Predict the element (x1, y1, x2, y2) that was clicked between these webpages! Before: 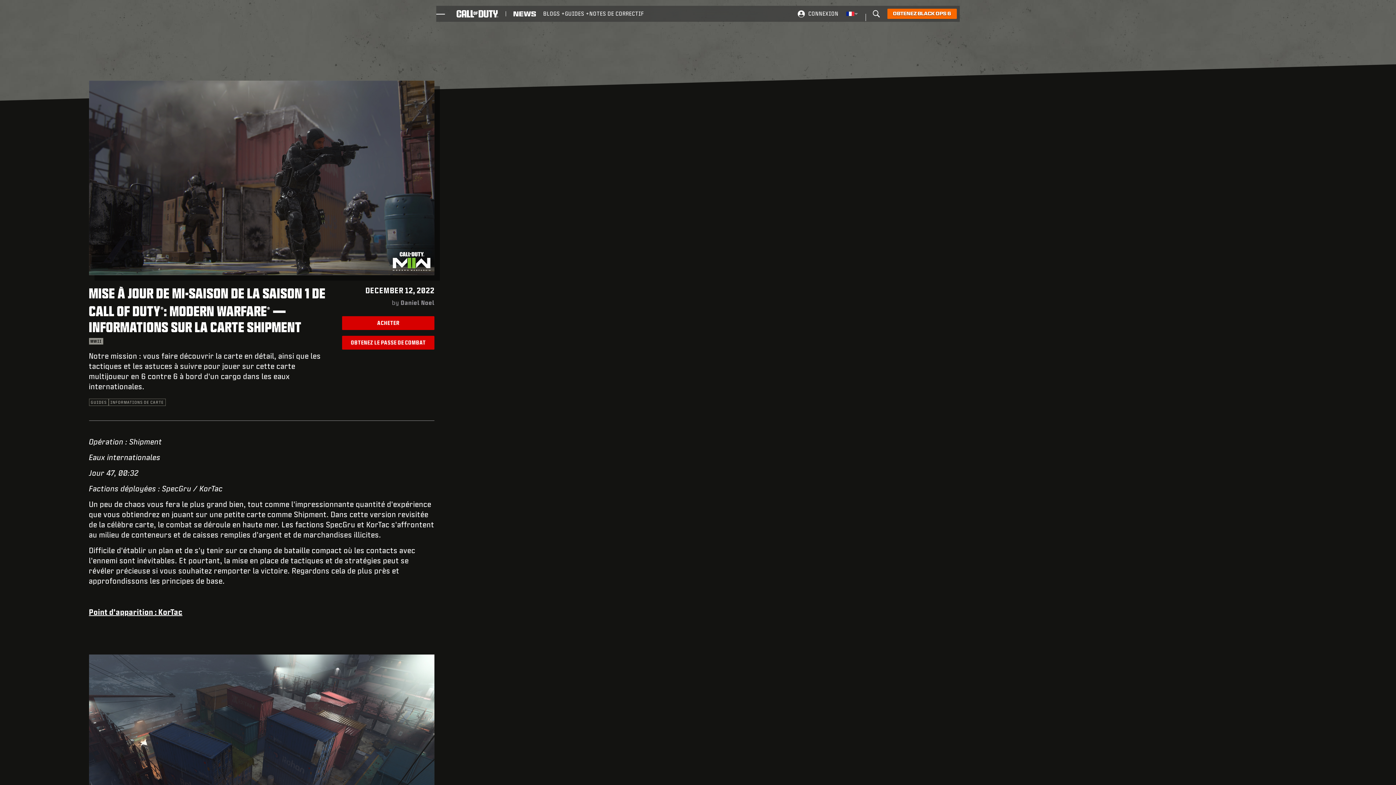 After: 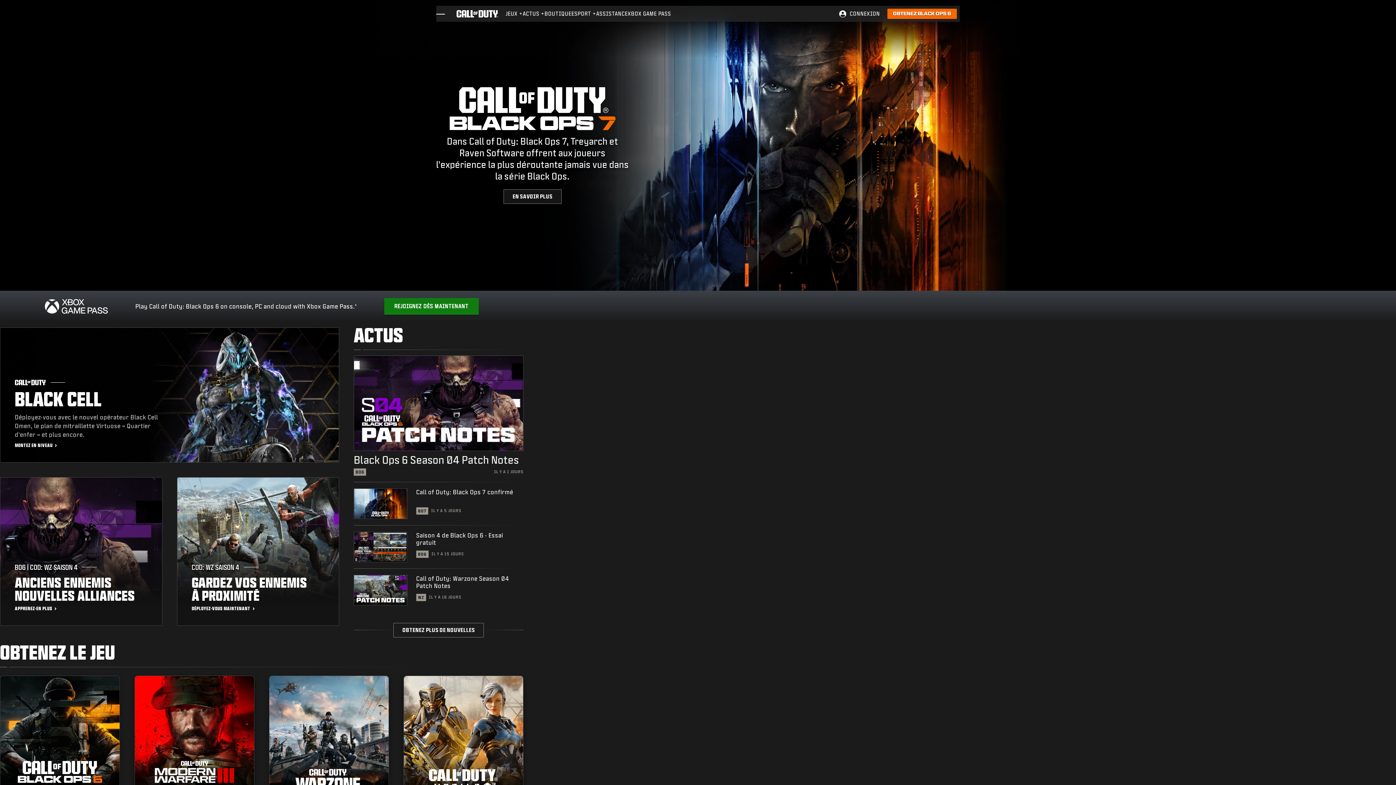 Action: label: Visit the Call of Duty home page bbox: (456, 10, 498, 17)